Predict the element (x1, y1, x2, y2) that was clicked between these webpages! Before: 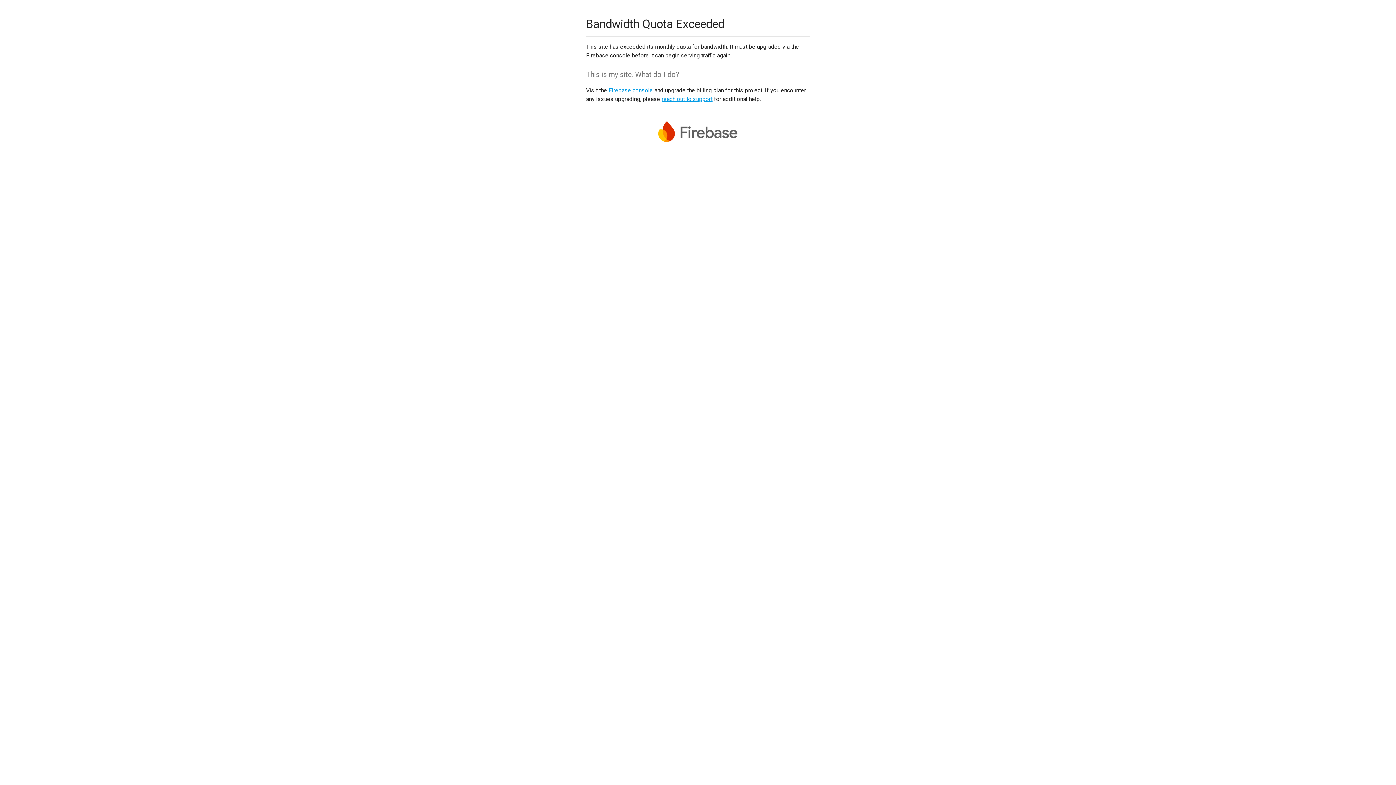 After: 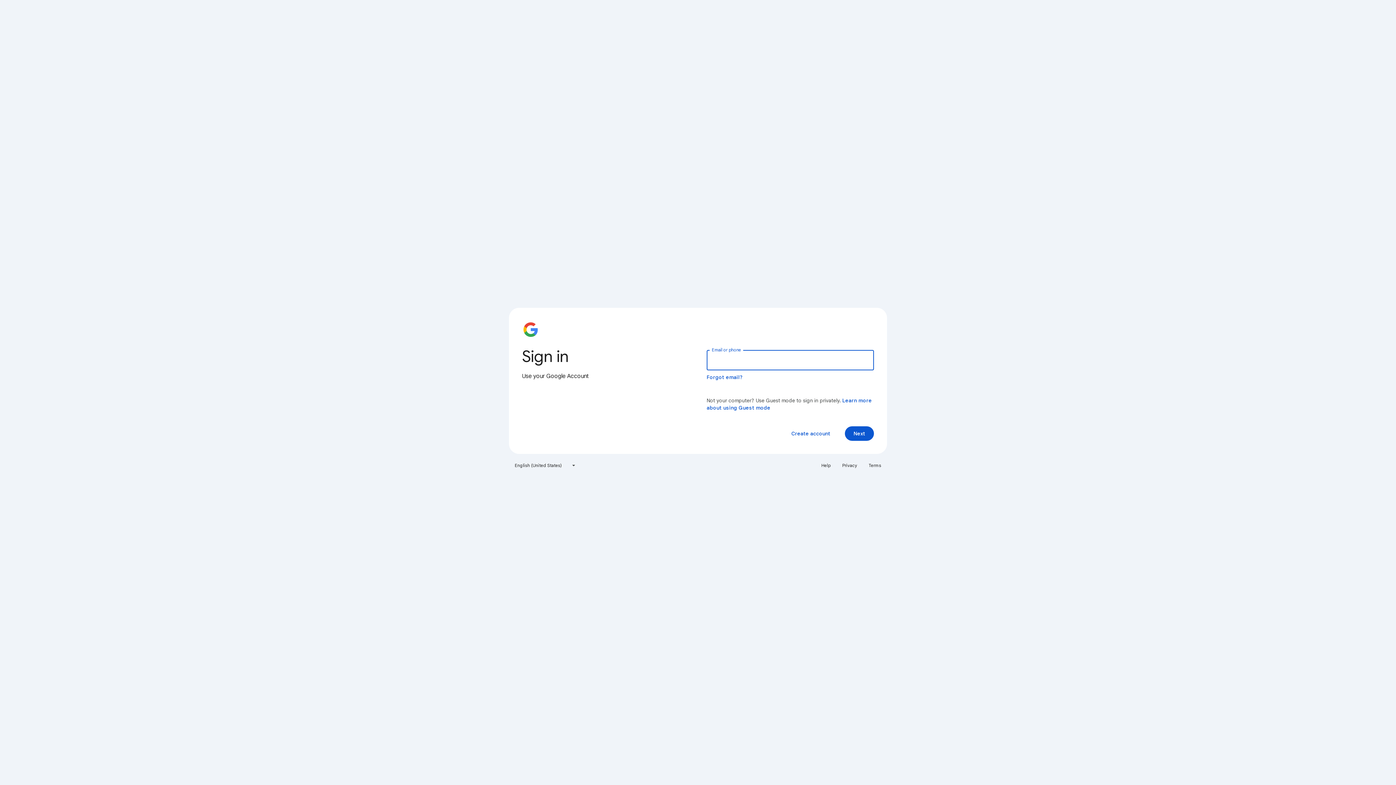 Action: label: Firebase console bbox: (608, 86, 653, 93)